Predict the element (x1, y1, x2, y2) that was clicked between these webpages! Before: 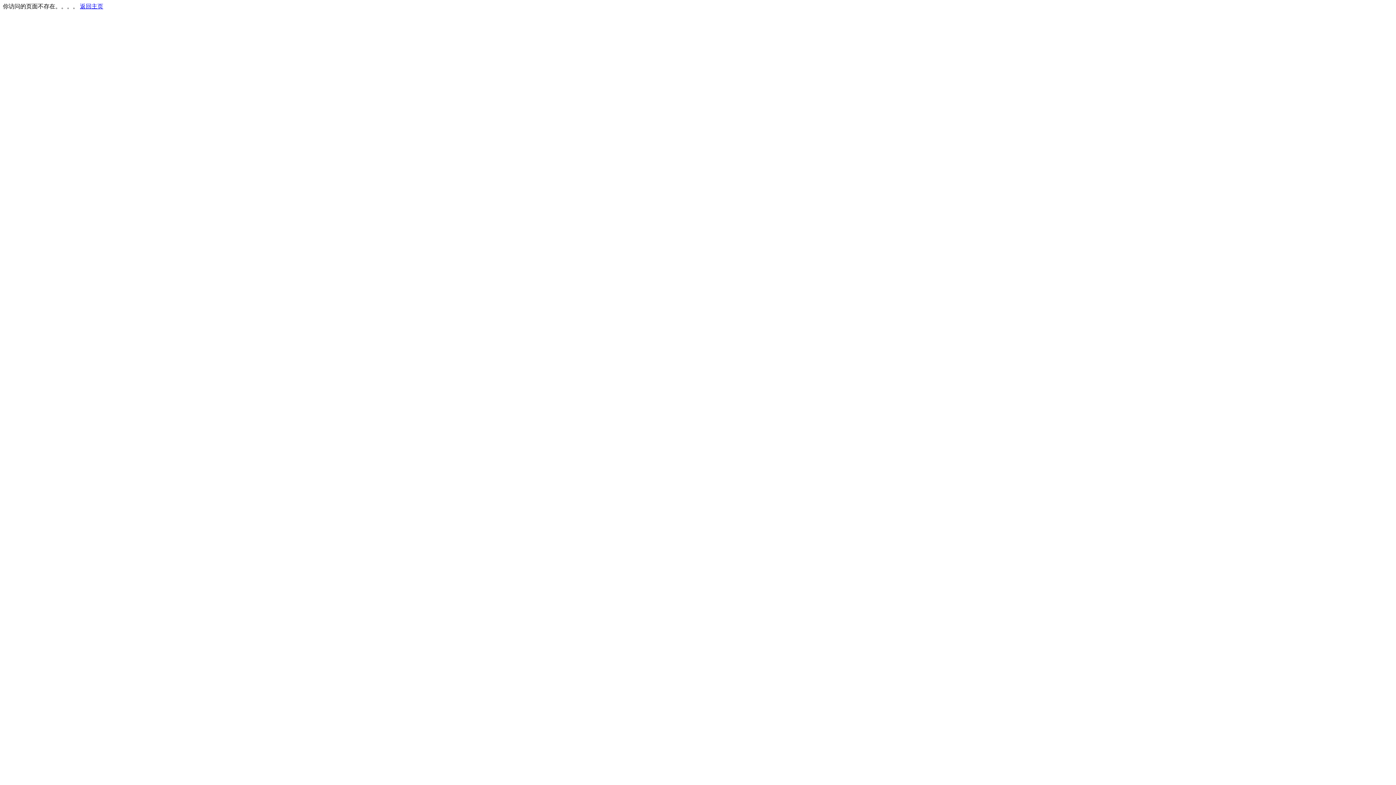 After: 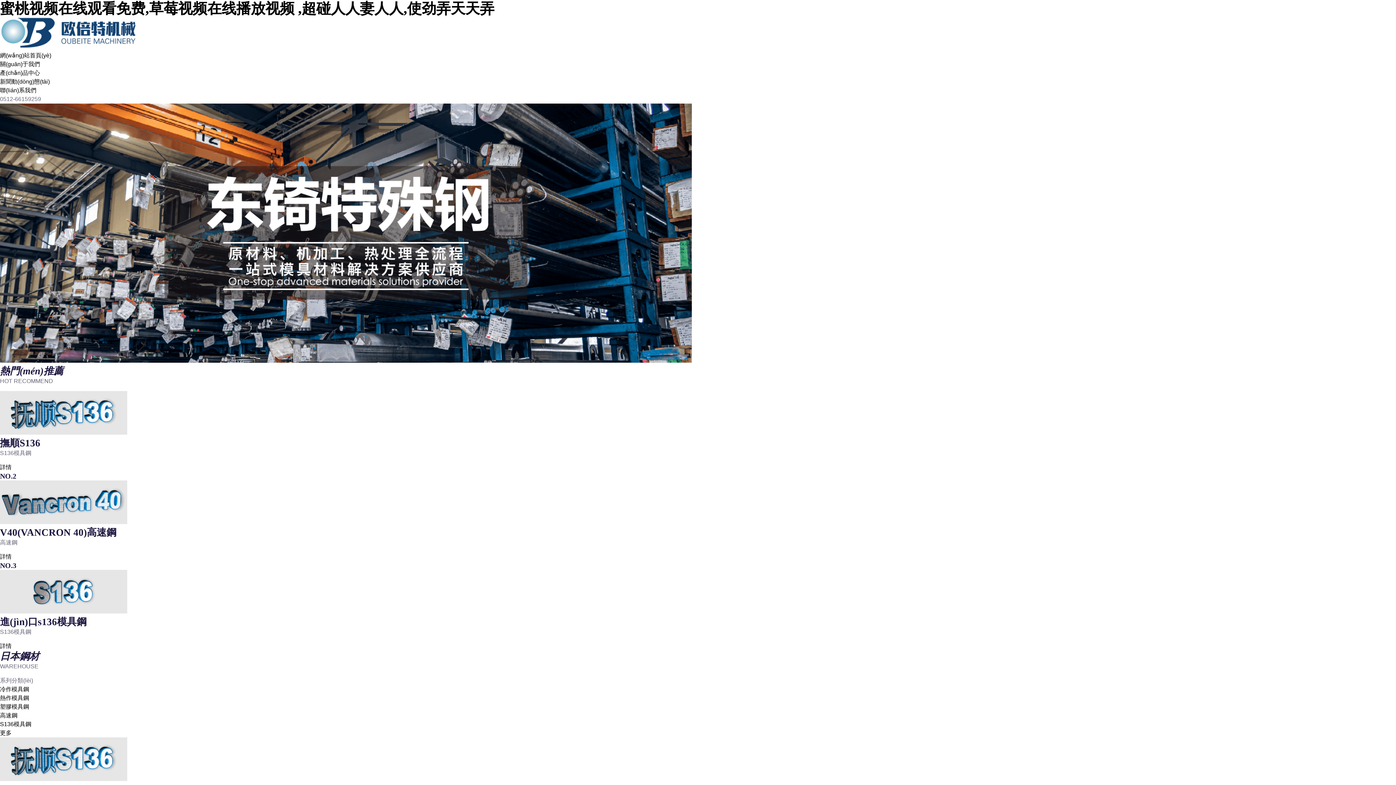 Action: label: 返回主页 bbox: (80, 3, 103, 9)